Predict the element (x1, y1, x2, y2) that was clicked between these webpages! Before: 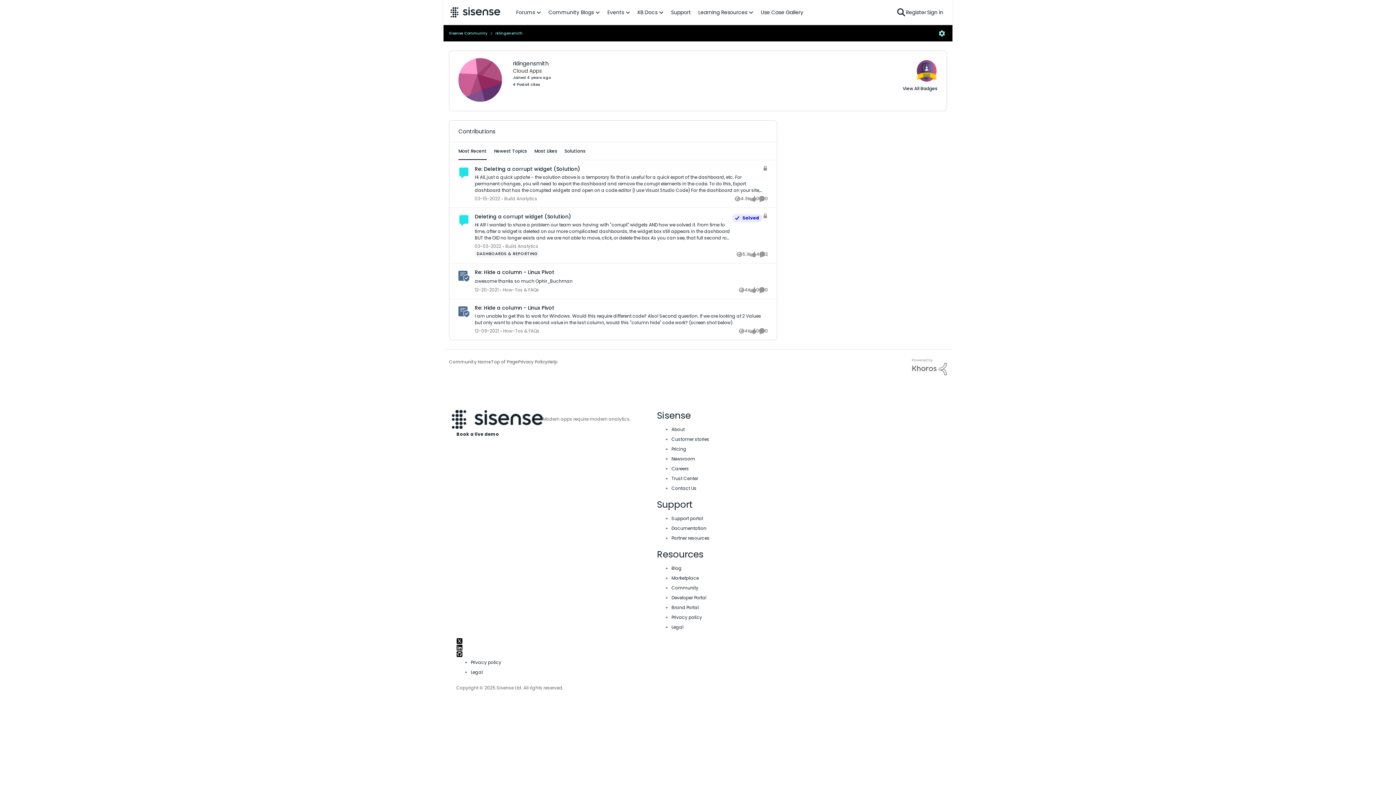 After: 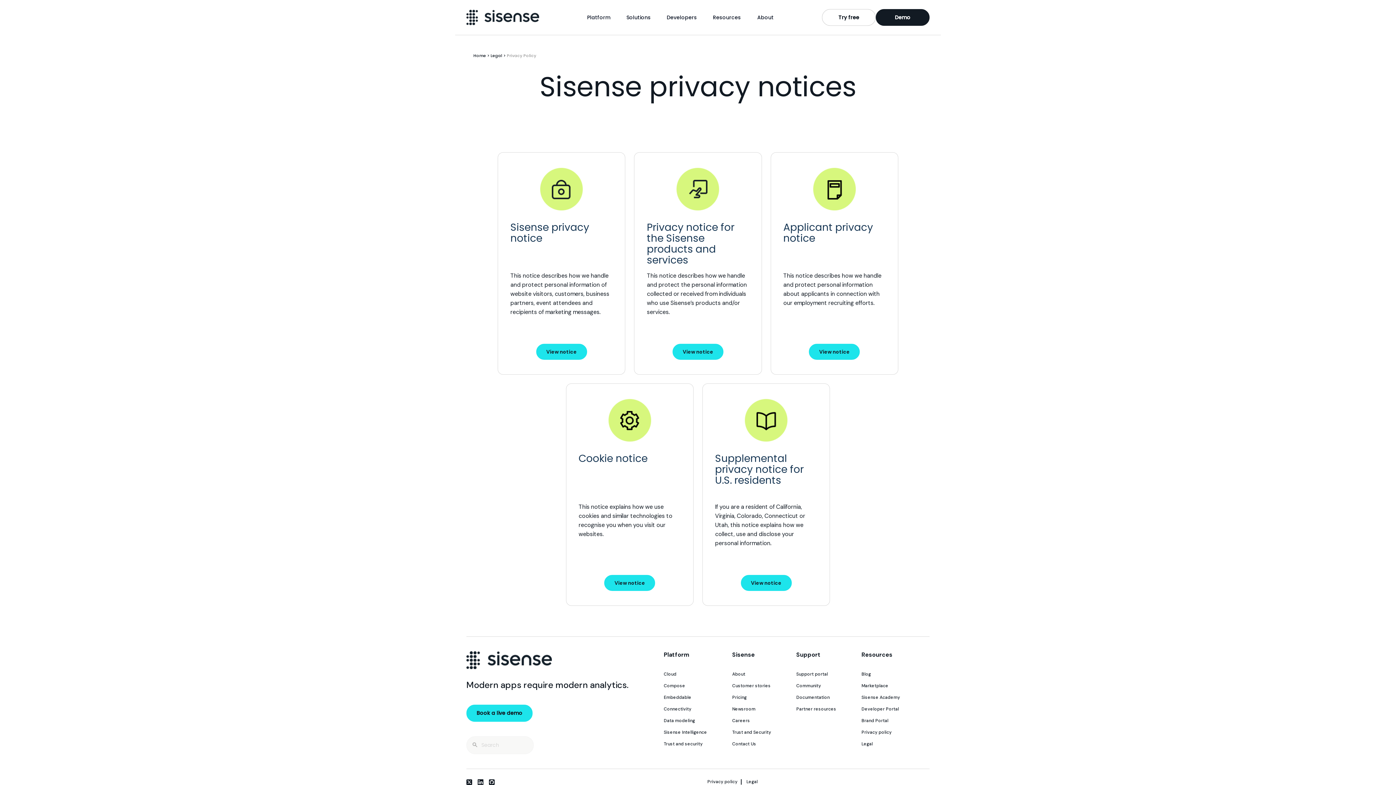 Action: label: Privacy policy bbox: (671, 614, 702, 620)